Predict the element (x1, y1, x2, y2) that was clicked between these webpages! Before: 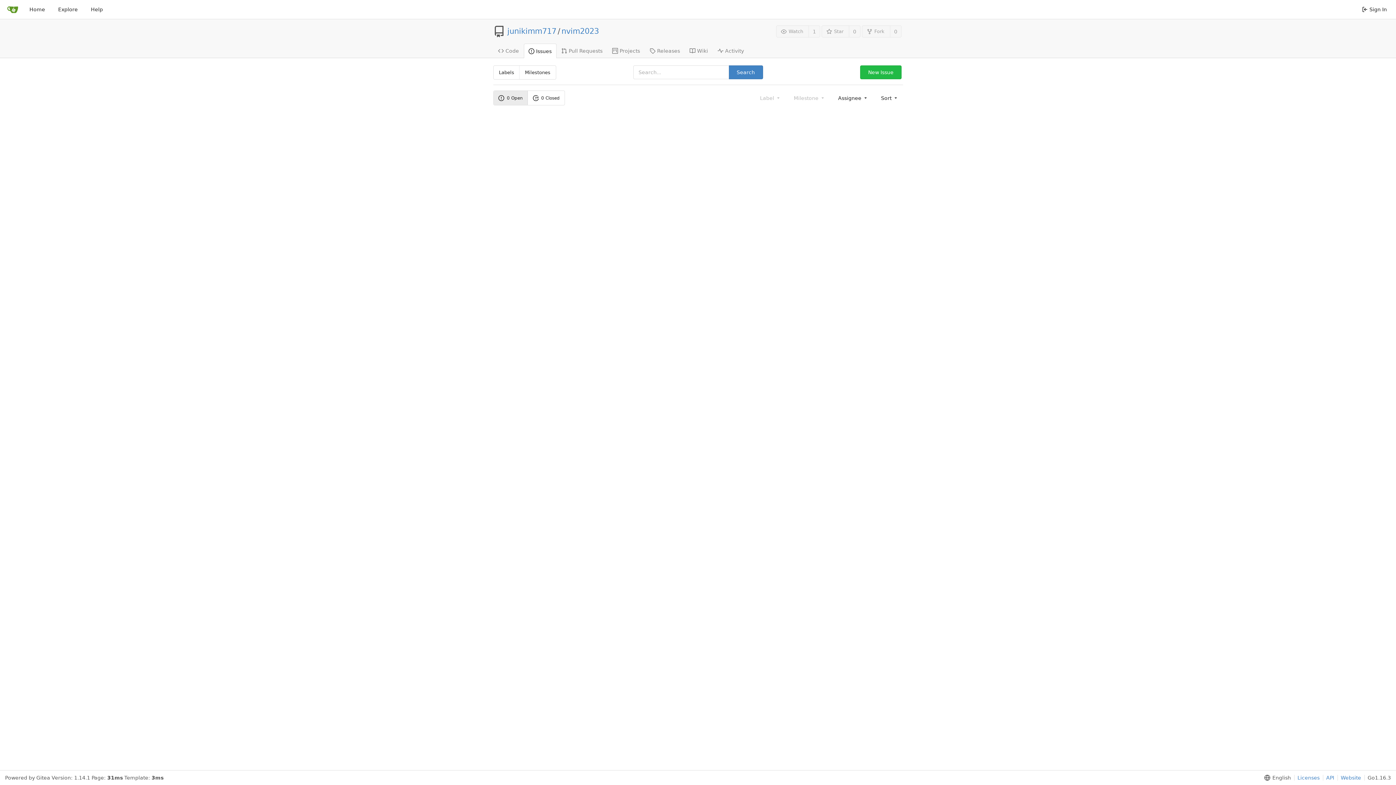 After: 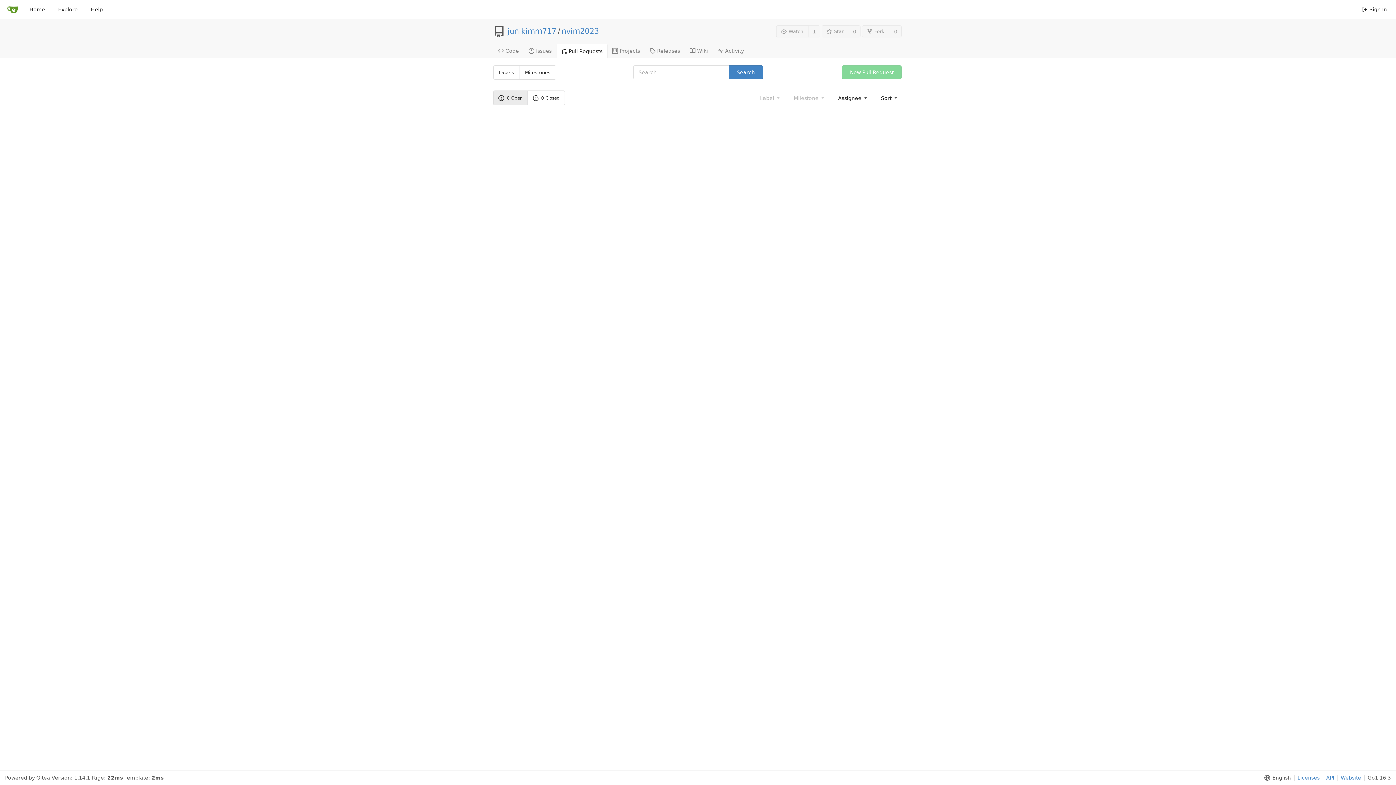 Action: bbox: (556, 43, 607, 57) label: Pull Requests